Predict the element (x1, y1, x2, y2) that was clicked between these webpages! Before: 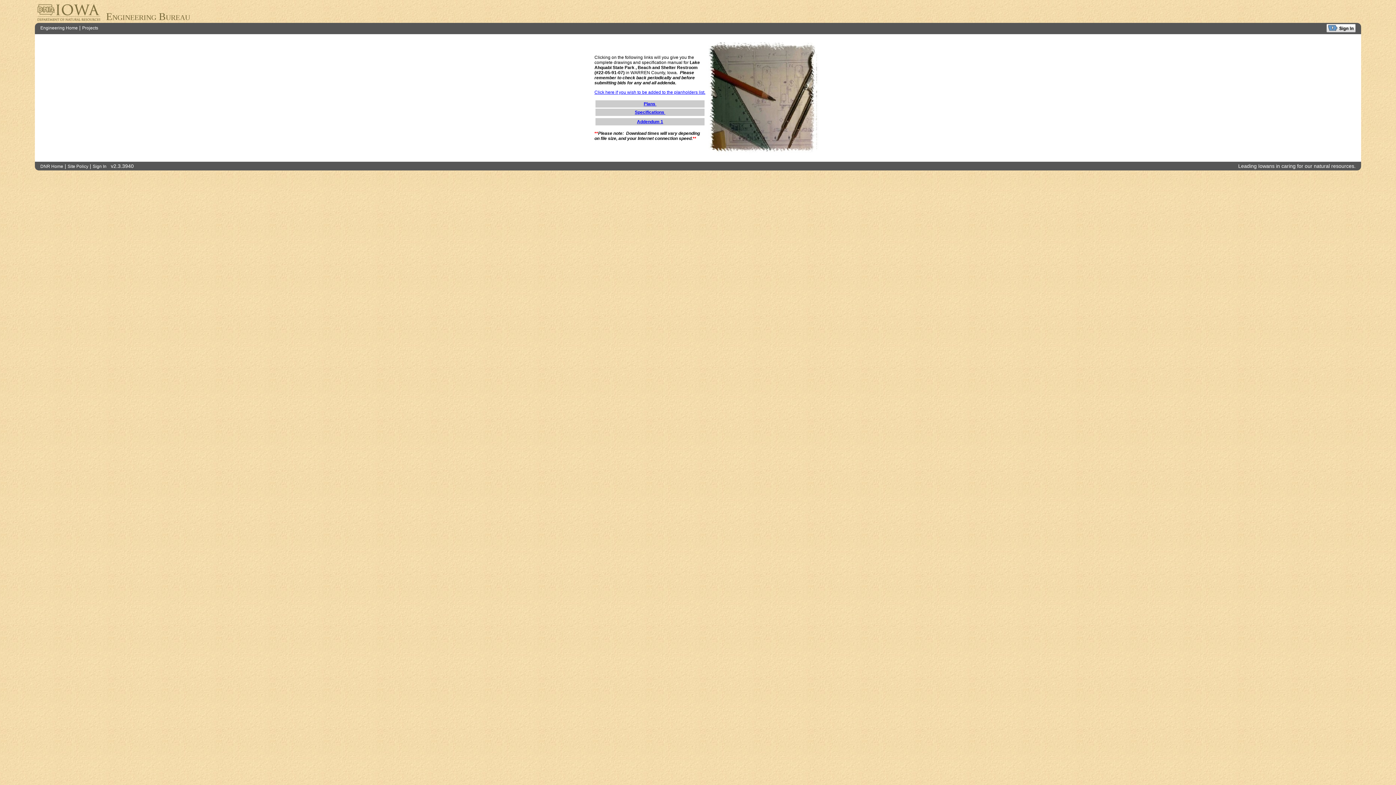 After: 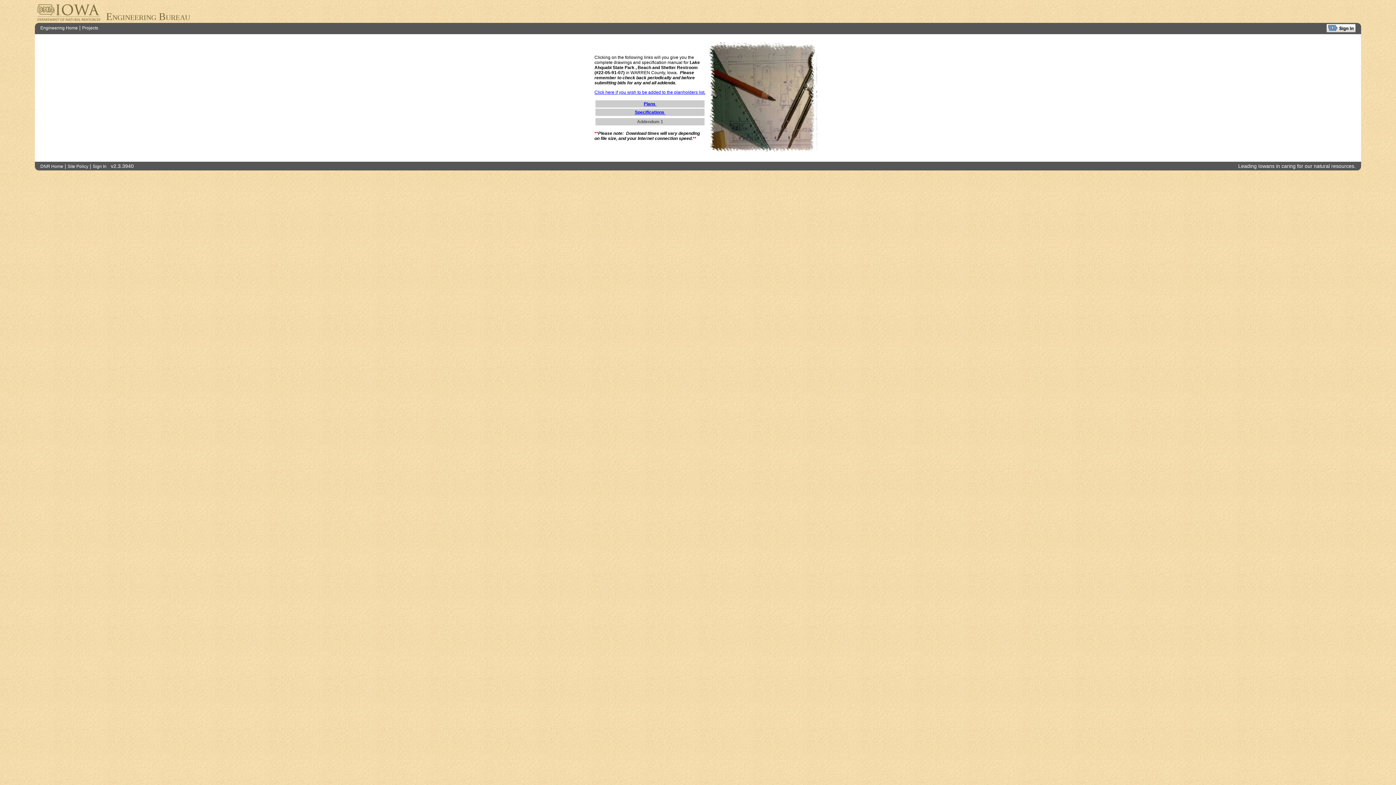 Action: bbox: (637, 119, 663, 124) label: Addendum 1